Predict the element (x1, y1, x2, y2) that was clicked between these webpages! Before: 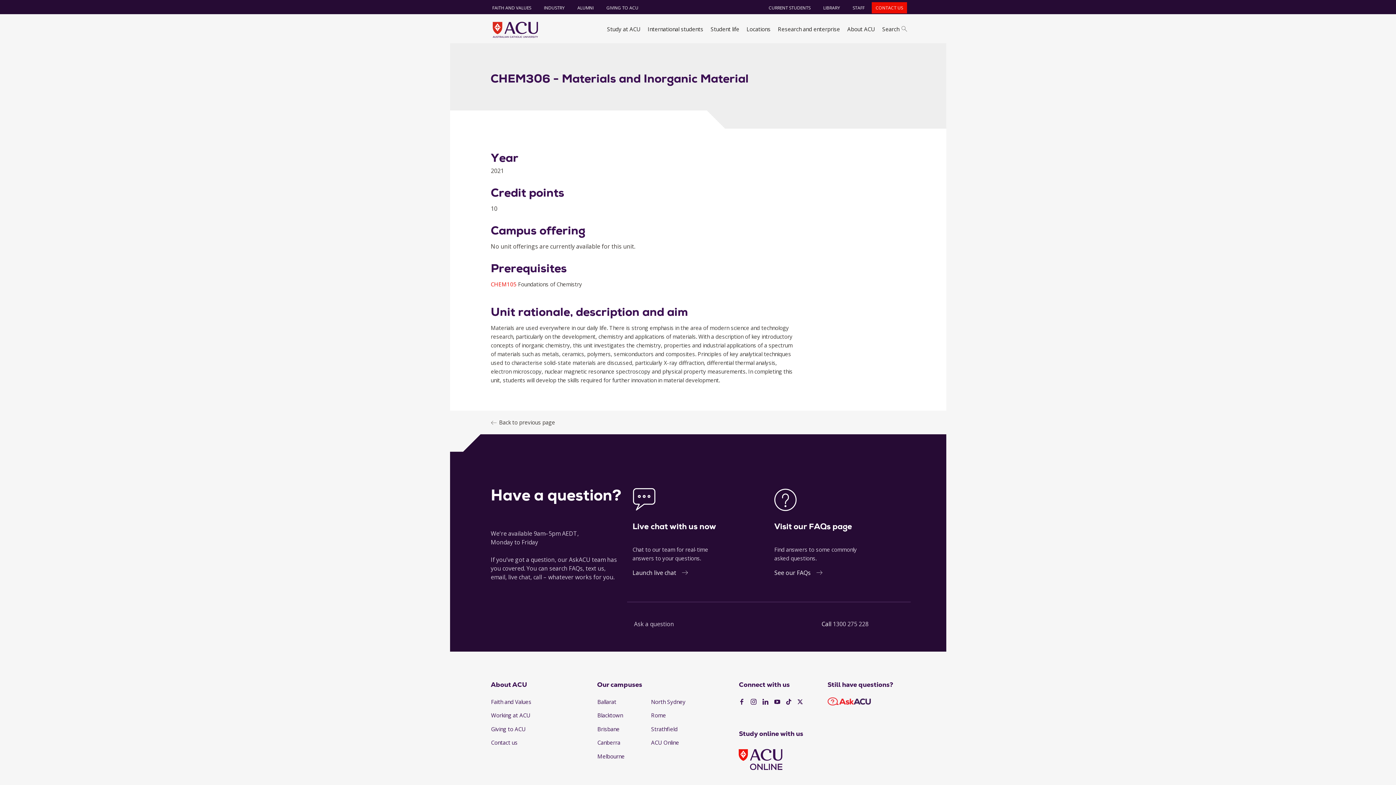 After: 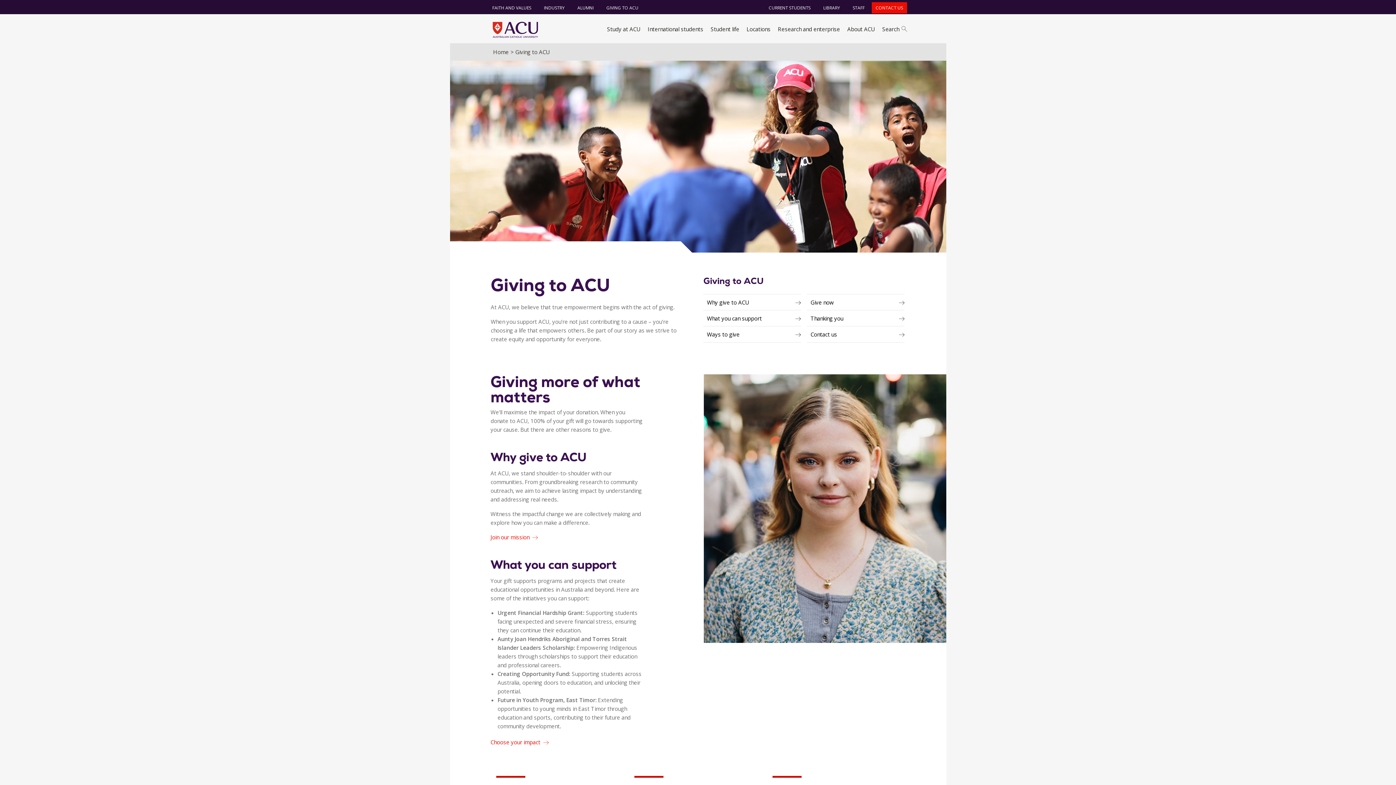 Action: bbox: (491, 725, 531, 733) label: Giving to ACU